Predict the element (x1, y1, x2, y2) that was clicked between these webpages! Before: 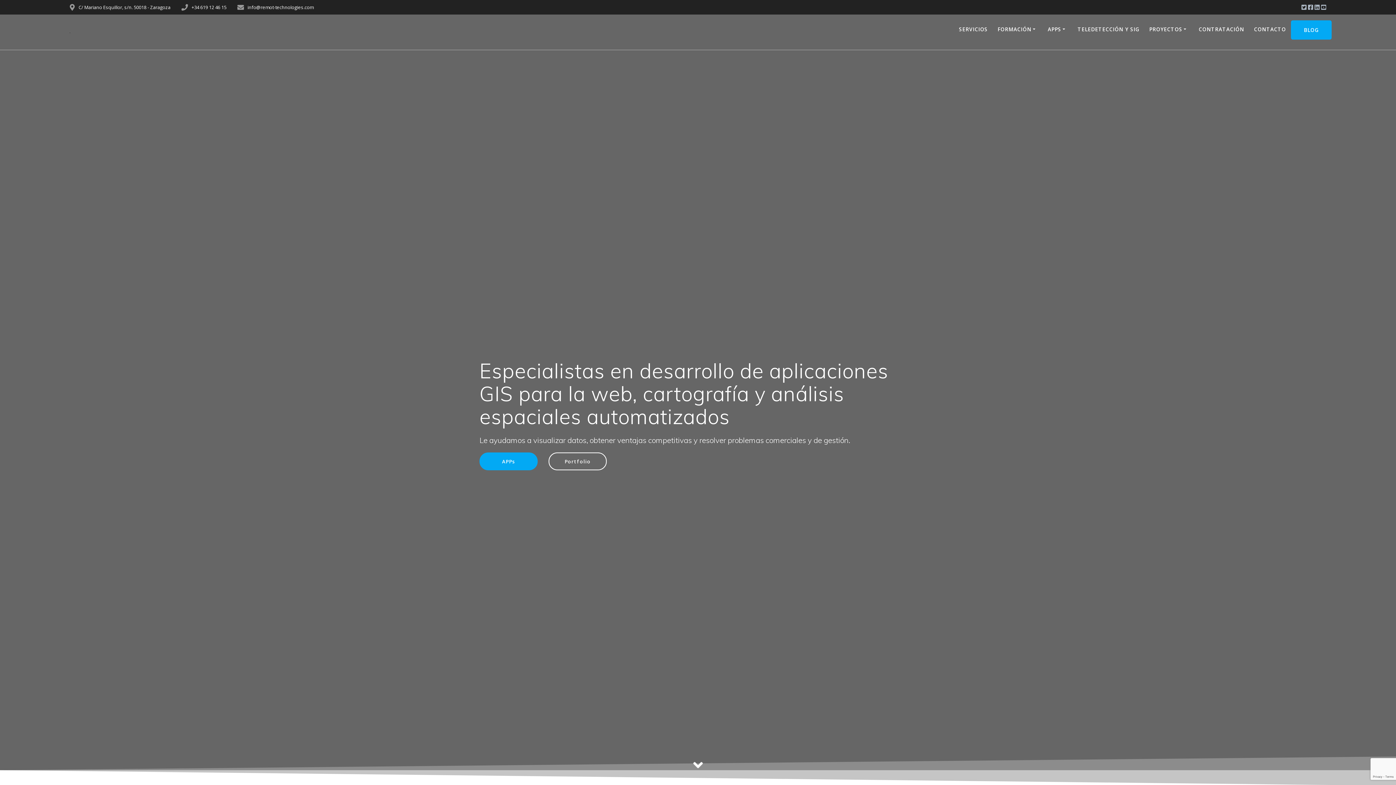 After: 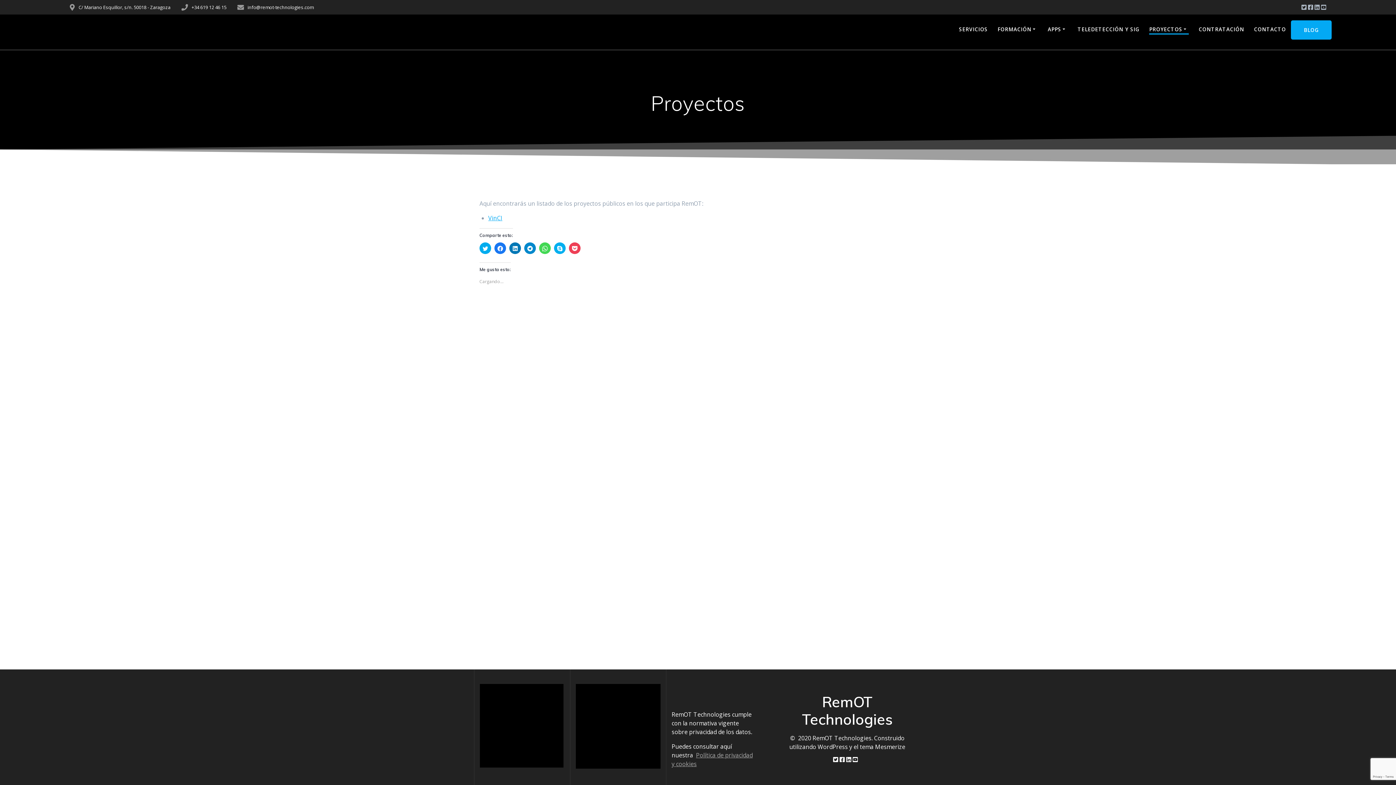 Action: bbox: (1149, 25, 1189, 33) label: PROYECTOS